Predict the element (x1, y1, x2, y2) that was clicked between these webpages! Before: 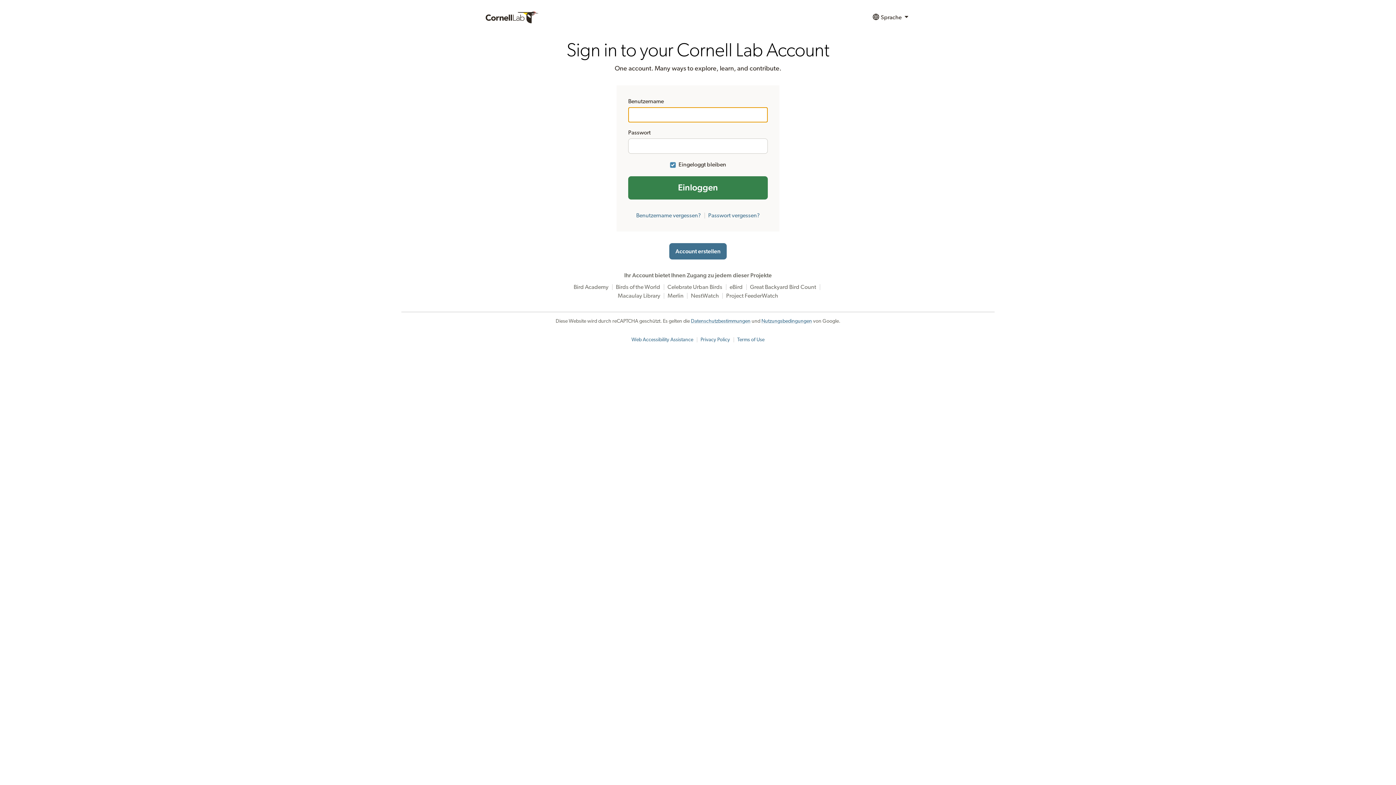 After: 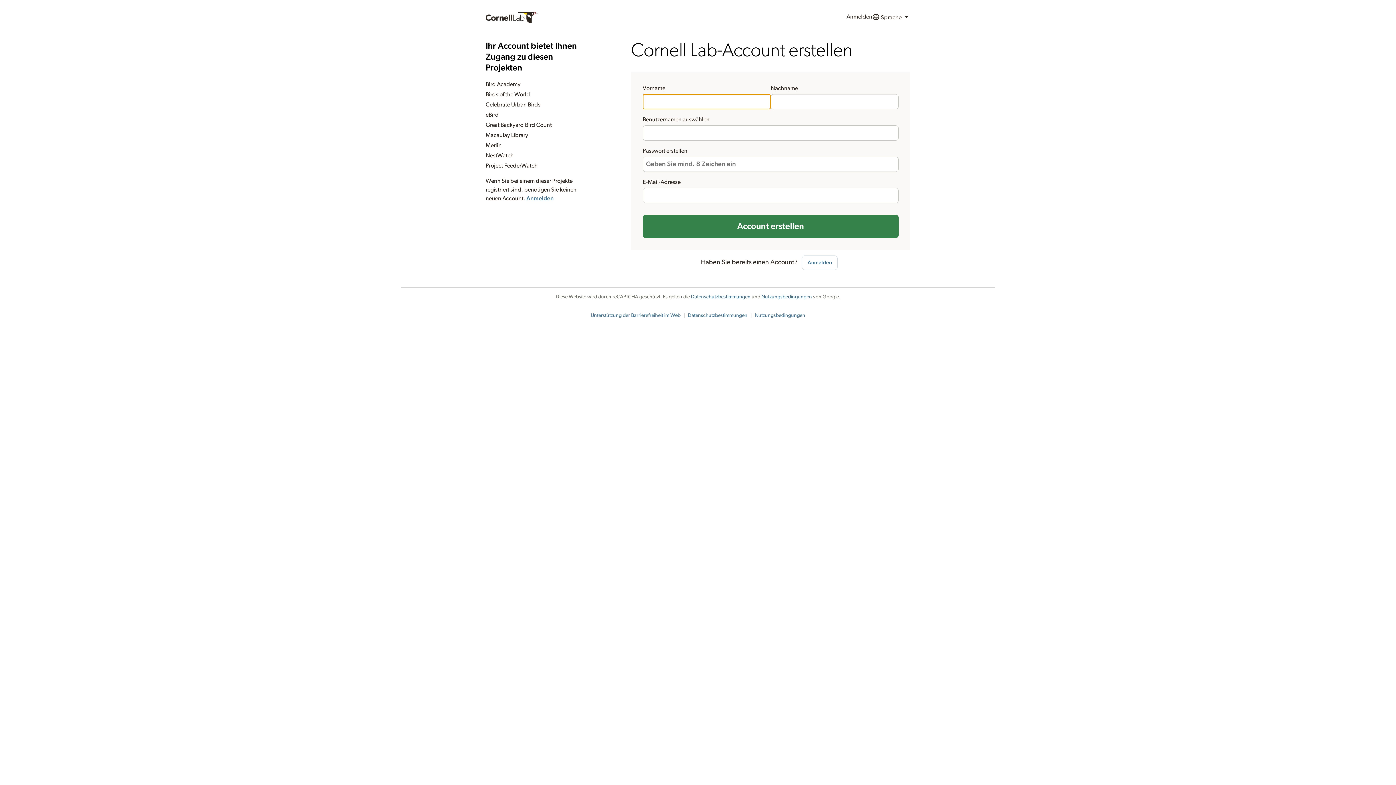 Action: label: Account erstellen bbox: (669, 243, 726, 259)